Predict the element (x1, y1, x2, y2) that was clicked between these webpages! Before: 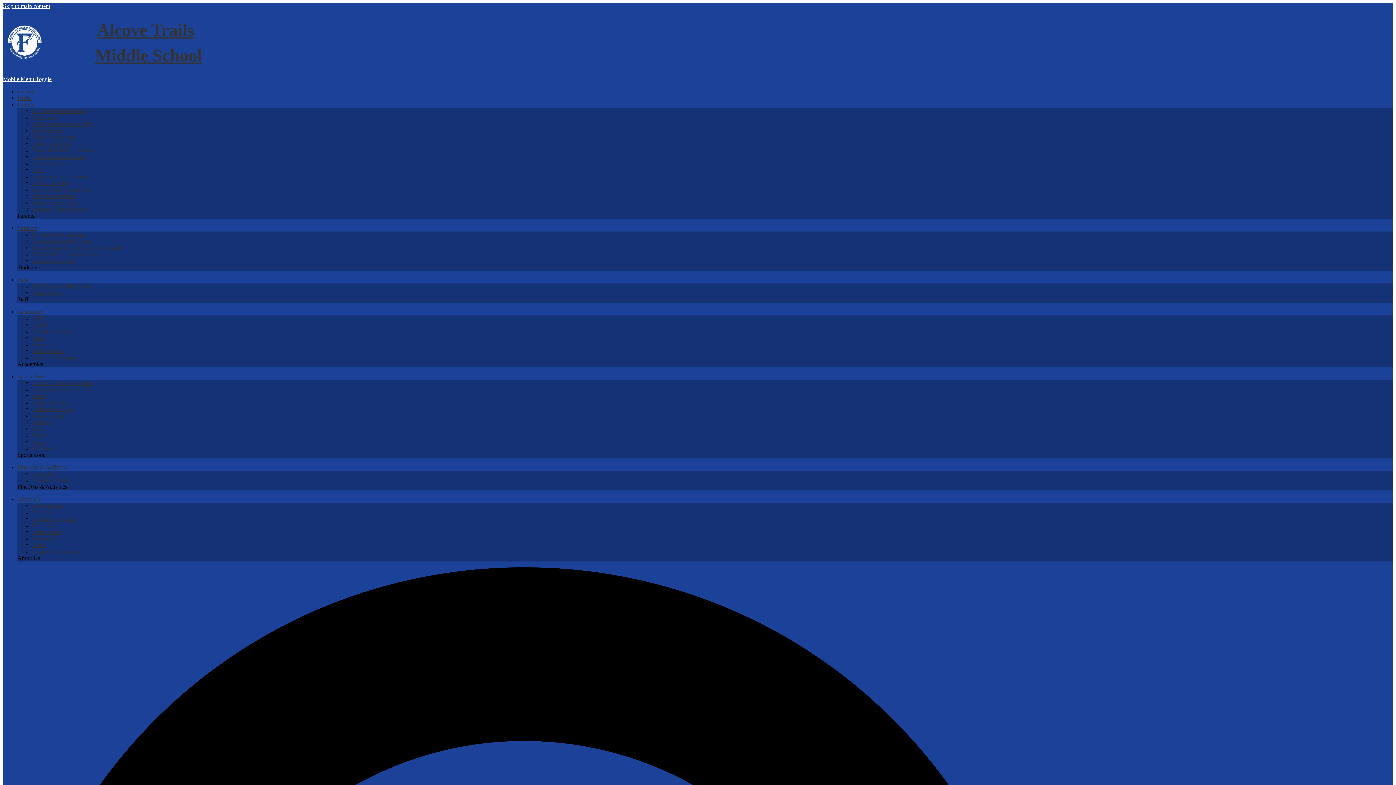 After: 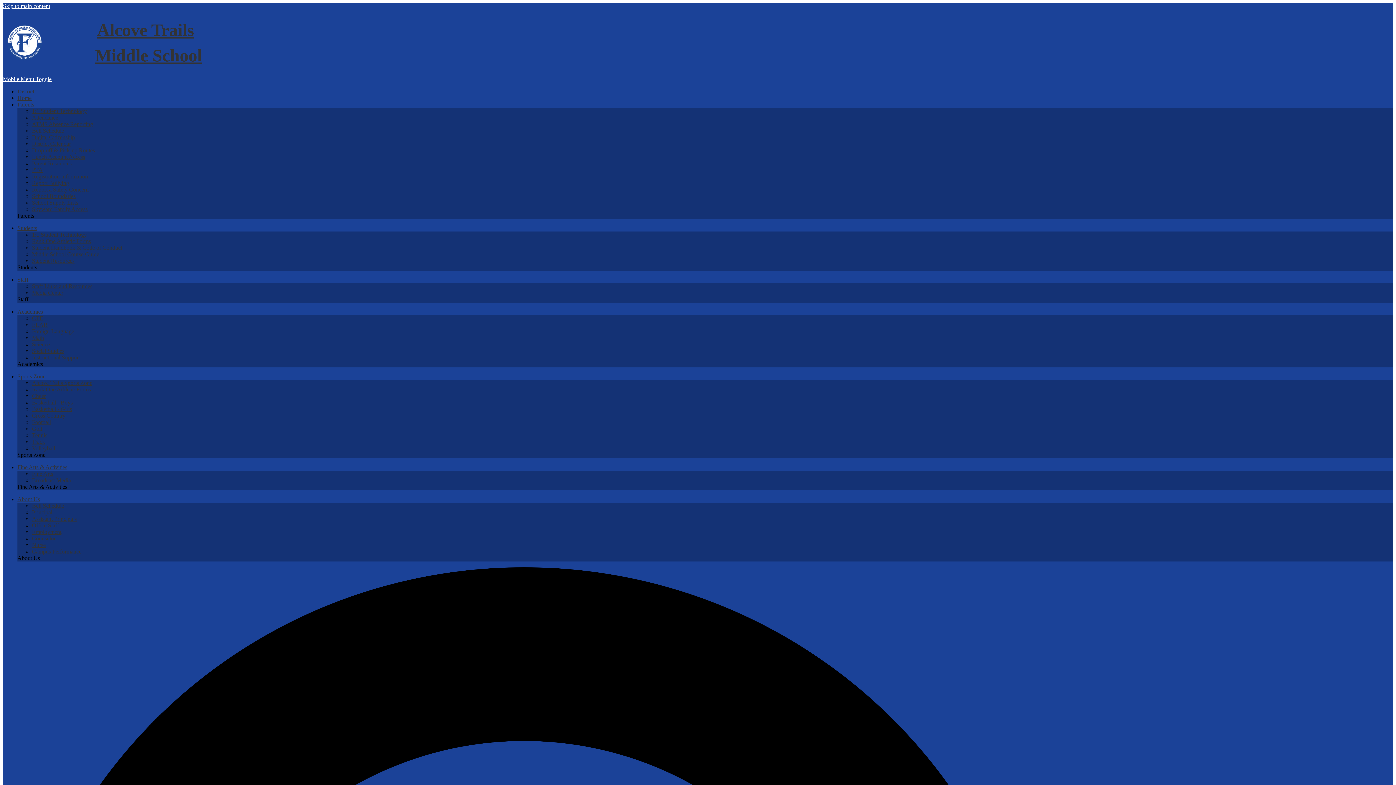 Action: label: Counselor bbox: (32, 535, 55, 541)